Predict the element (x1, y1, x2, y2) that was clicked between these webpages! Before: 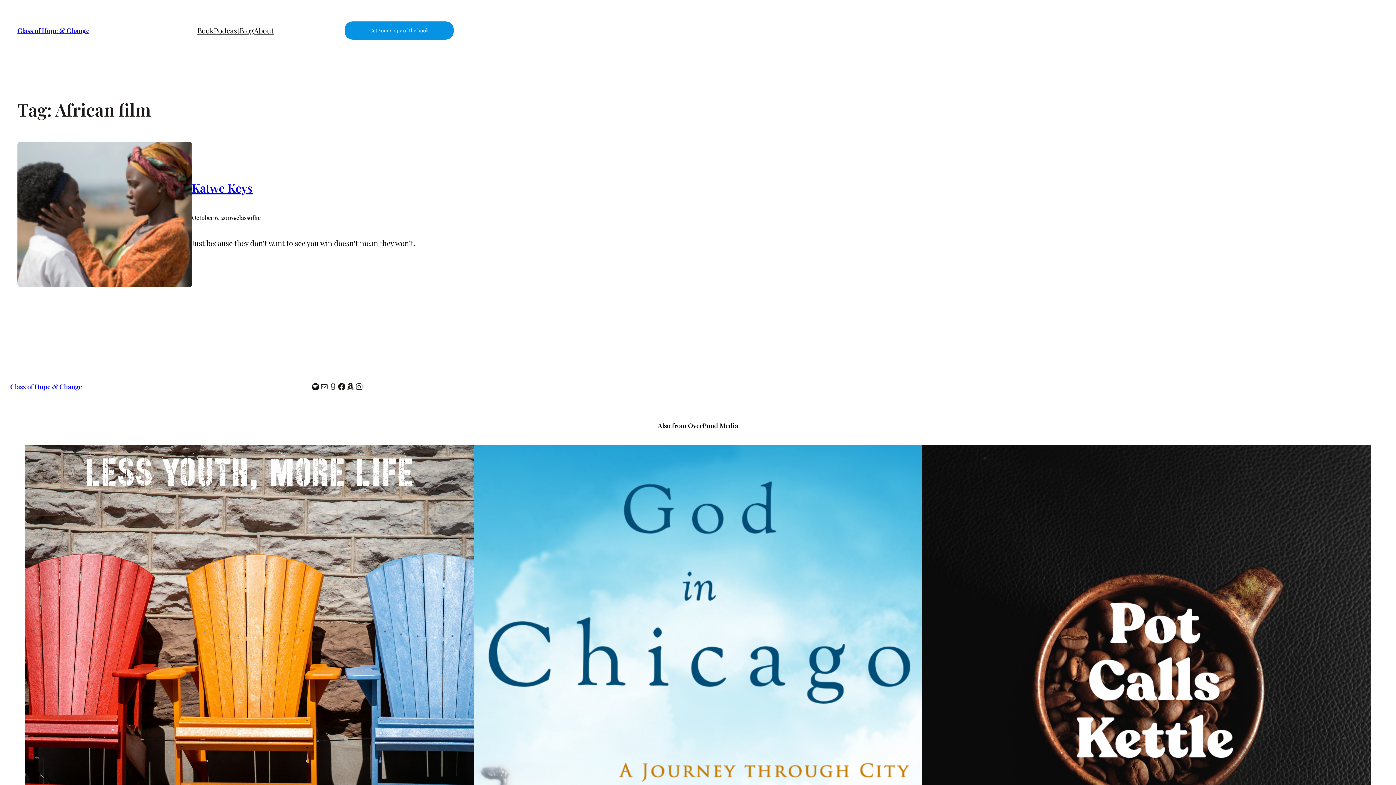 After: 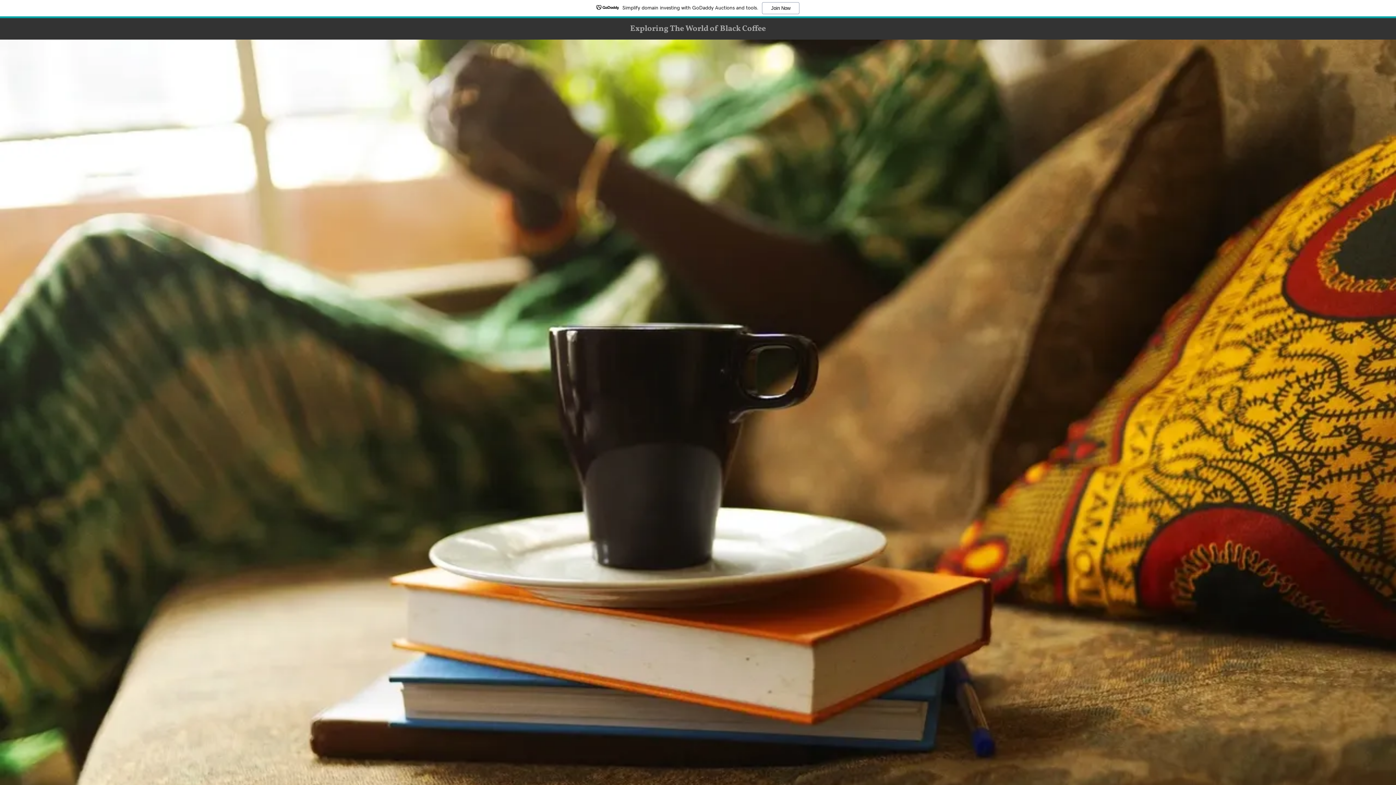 Action: bbox: (922, 445, 1371, 894)